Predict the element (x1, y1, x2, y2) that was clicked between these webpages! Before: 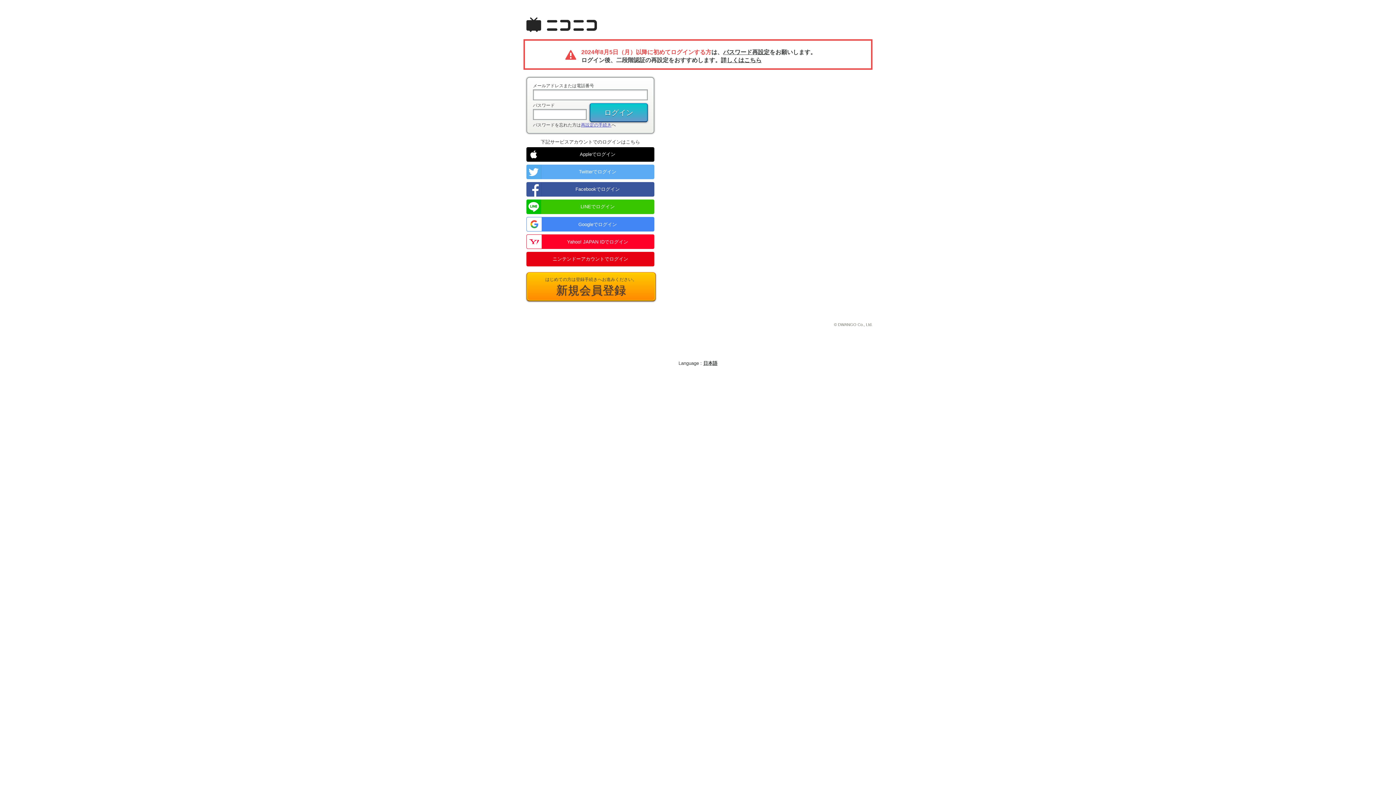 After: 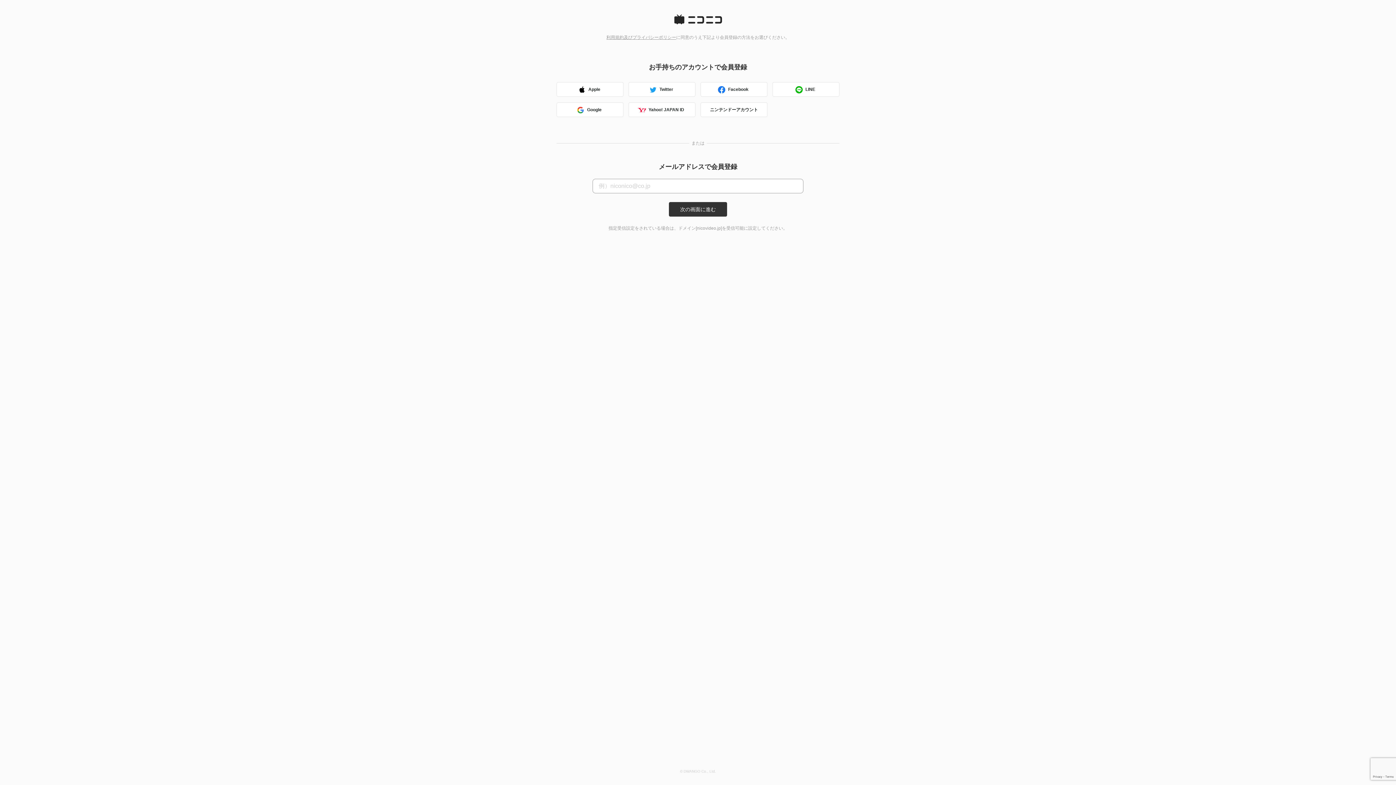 Action: label: はじめての方は登録手続きへお進みください。
新規会員登録 bbox: (526, 272, 656, 301)